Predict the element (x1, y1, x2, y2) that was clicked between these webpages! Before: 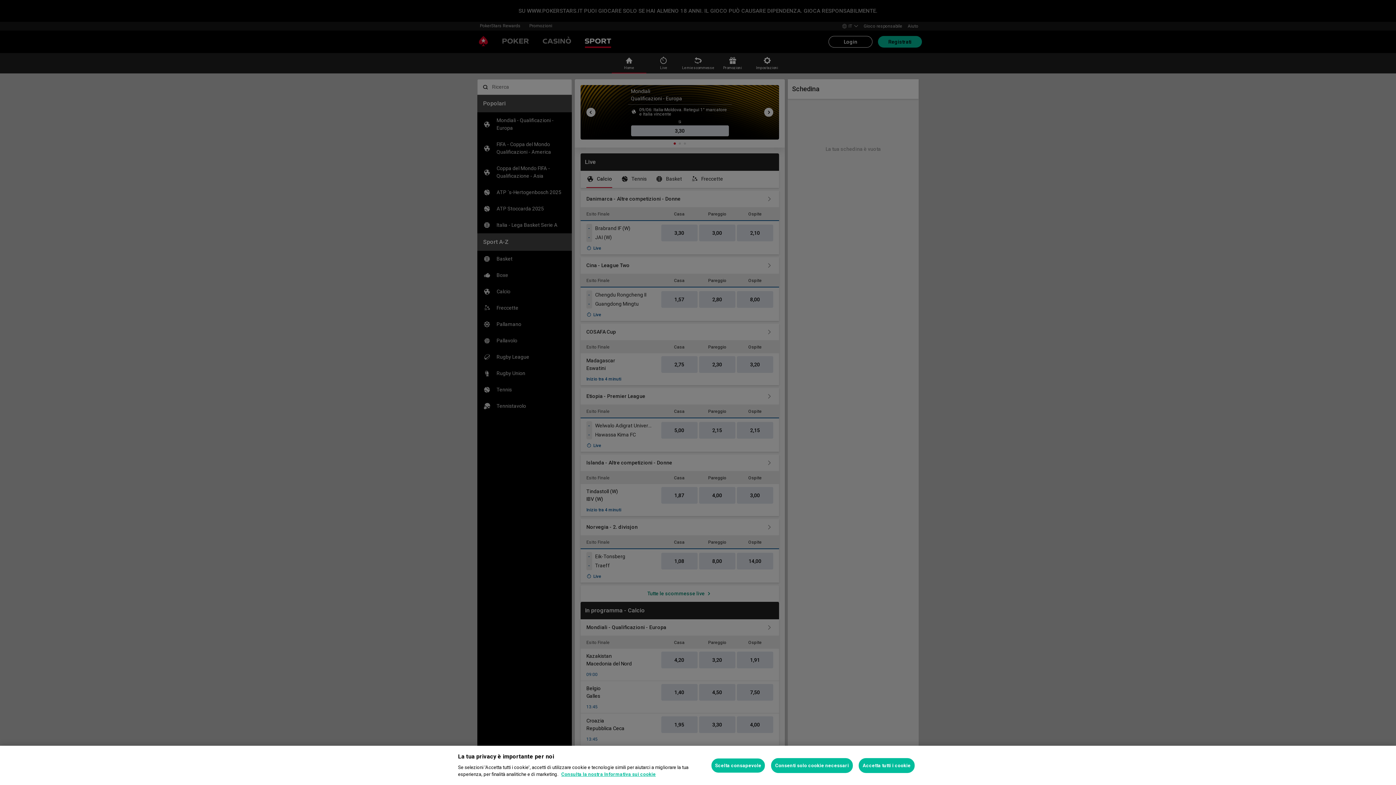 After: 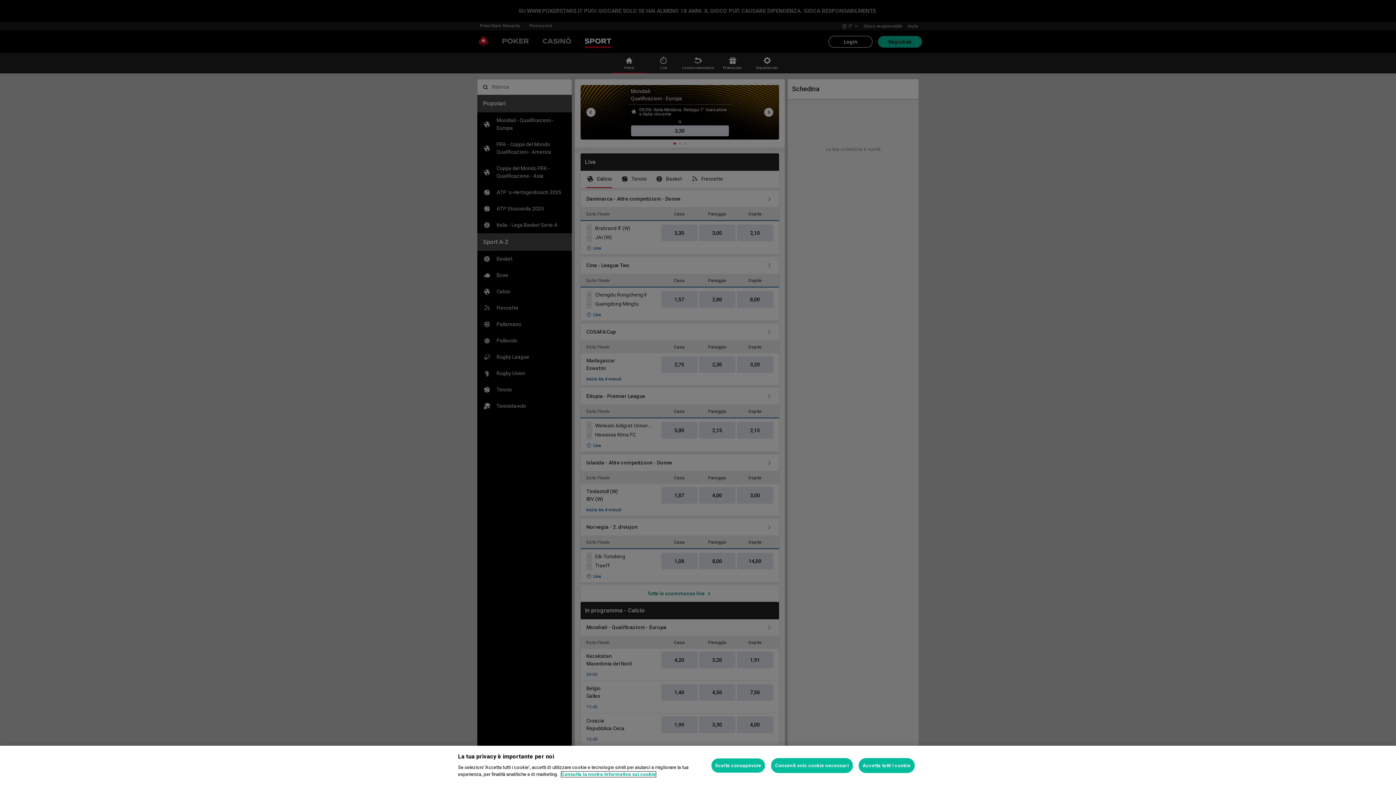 Action: label: Maggiori informazioni sulla tua privacy, apre in una nuova scheda bbox: (561, 772, 656, 777)